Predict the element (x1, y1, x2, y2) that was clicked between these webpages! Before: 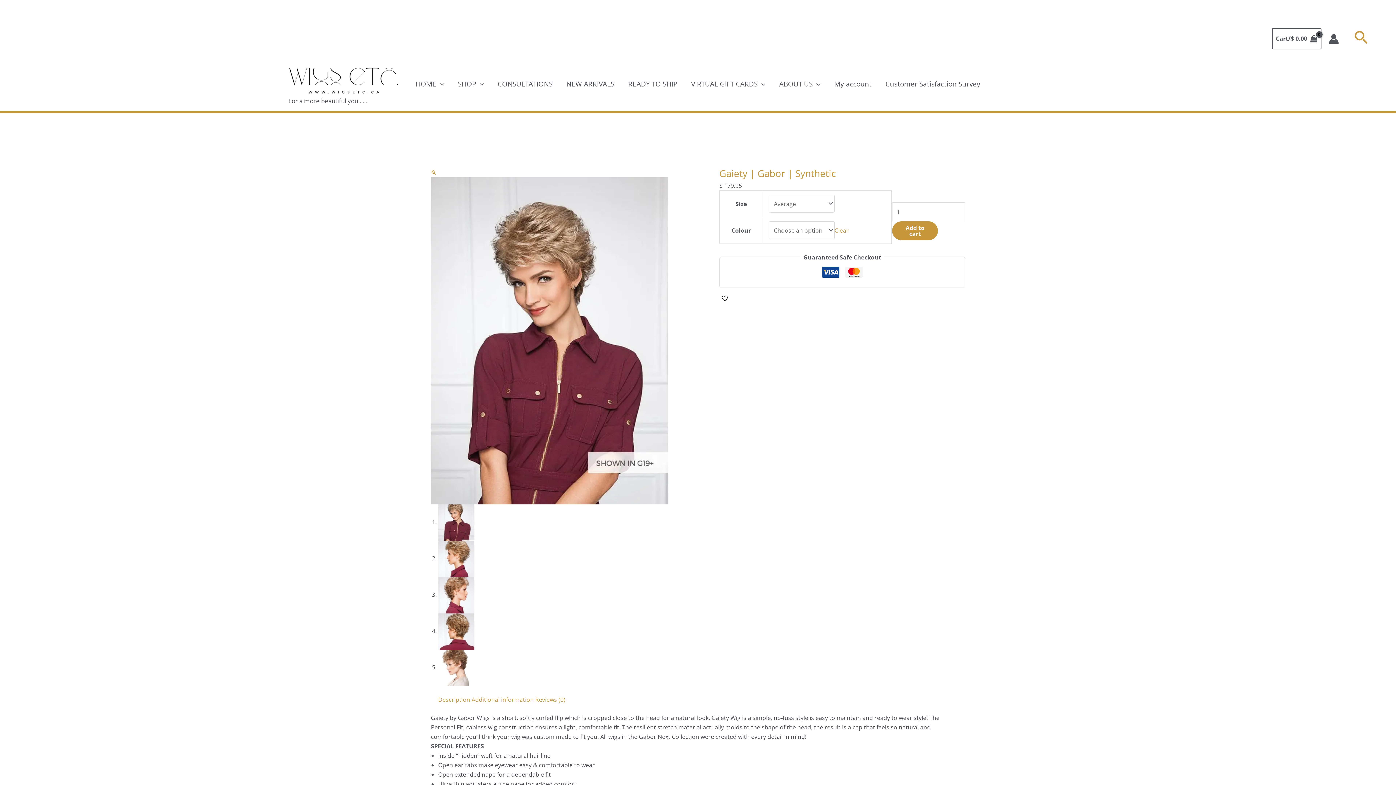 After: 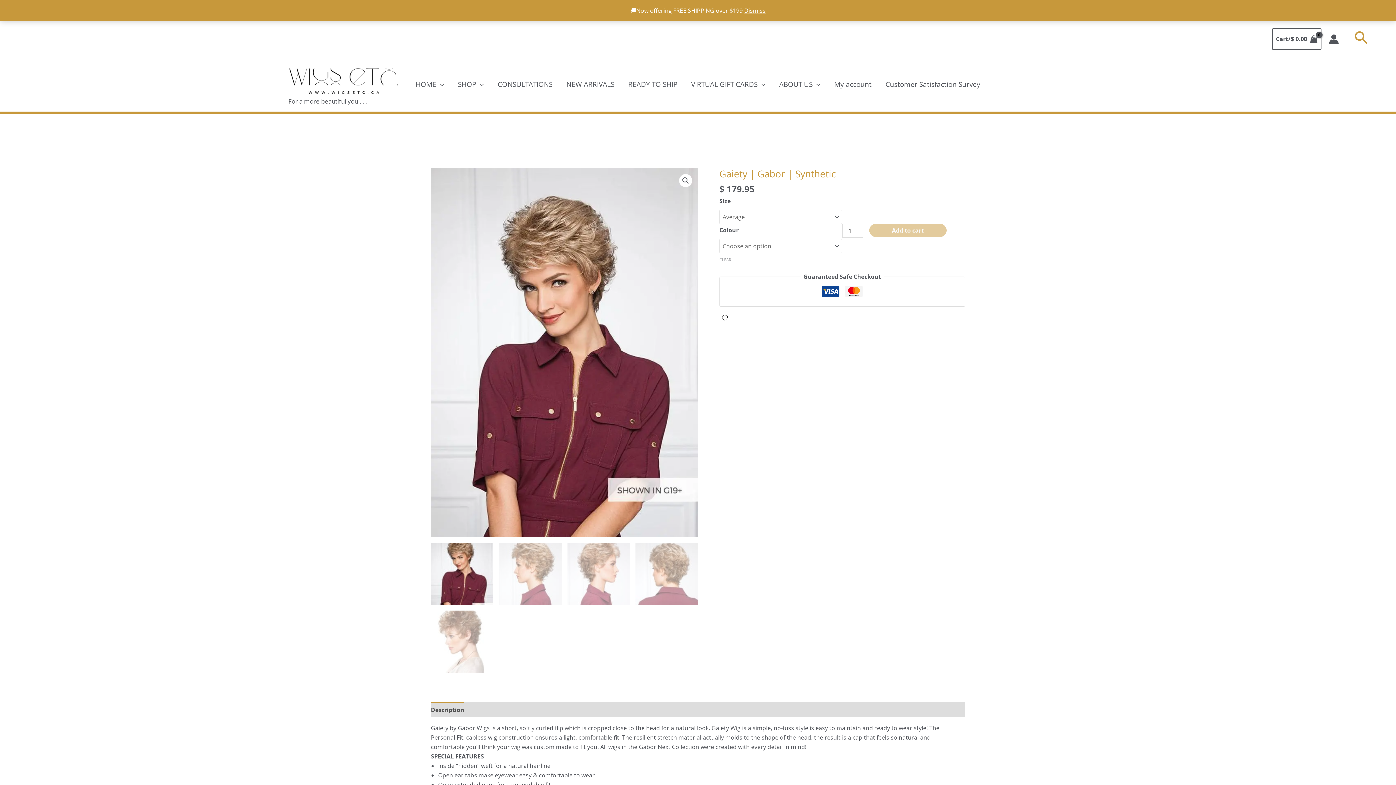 Action: bbox: (430, 336, 668, 344)